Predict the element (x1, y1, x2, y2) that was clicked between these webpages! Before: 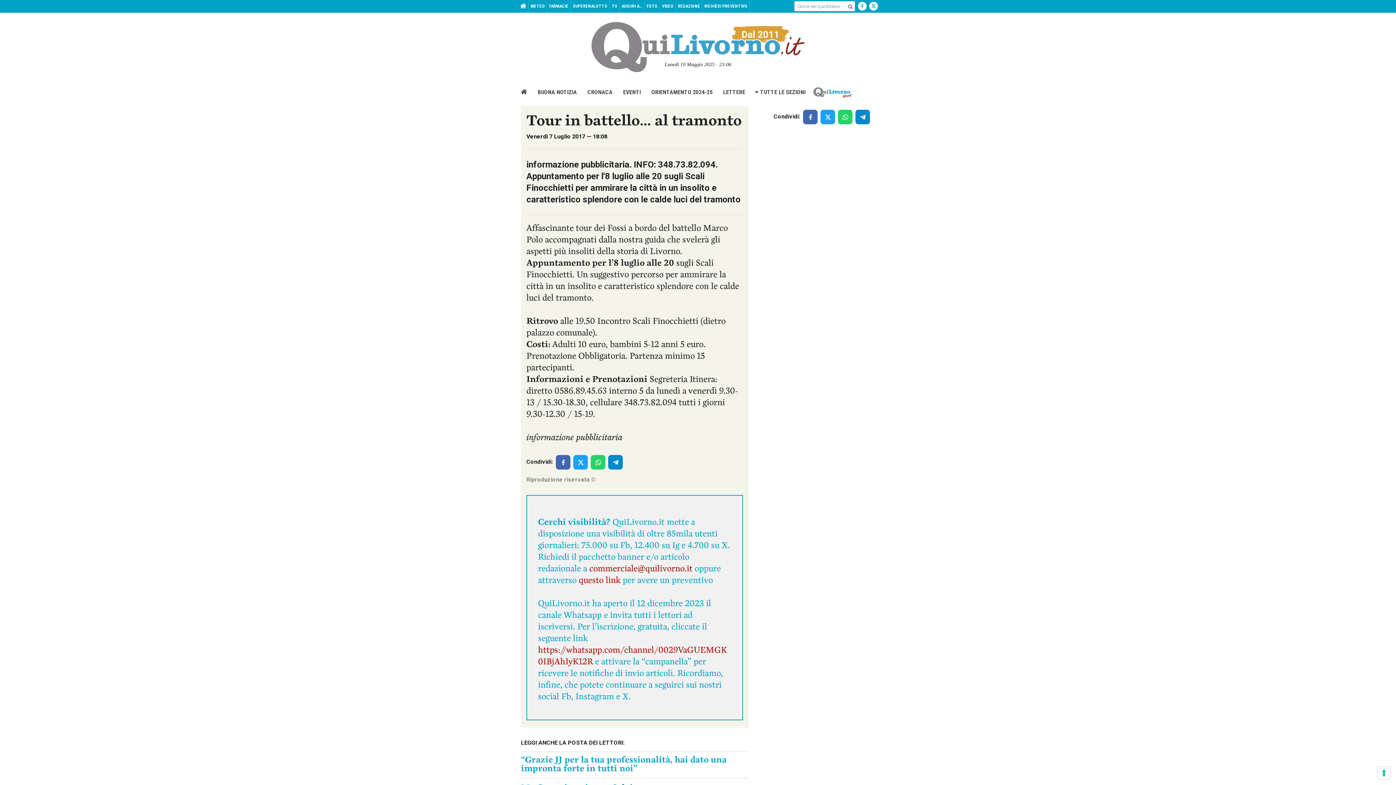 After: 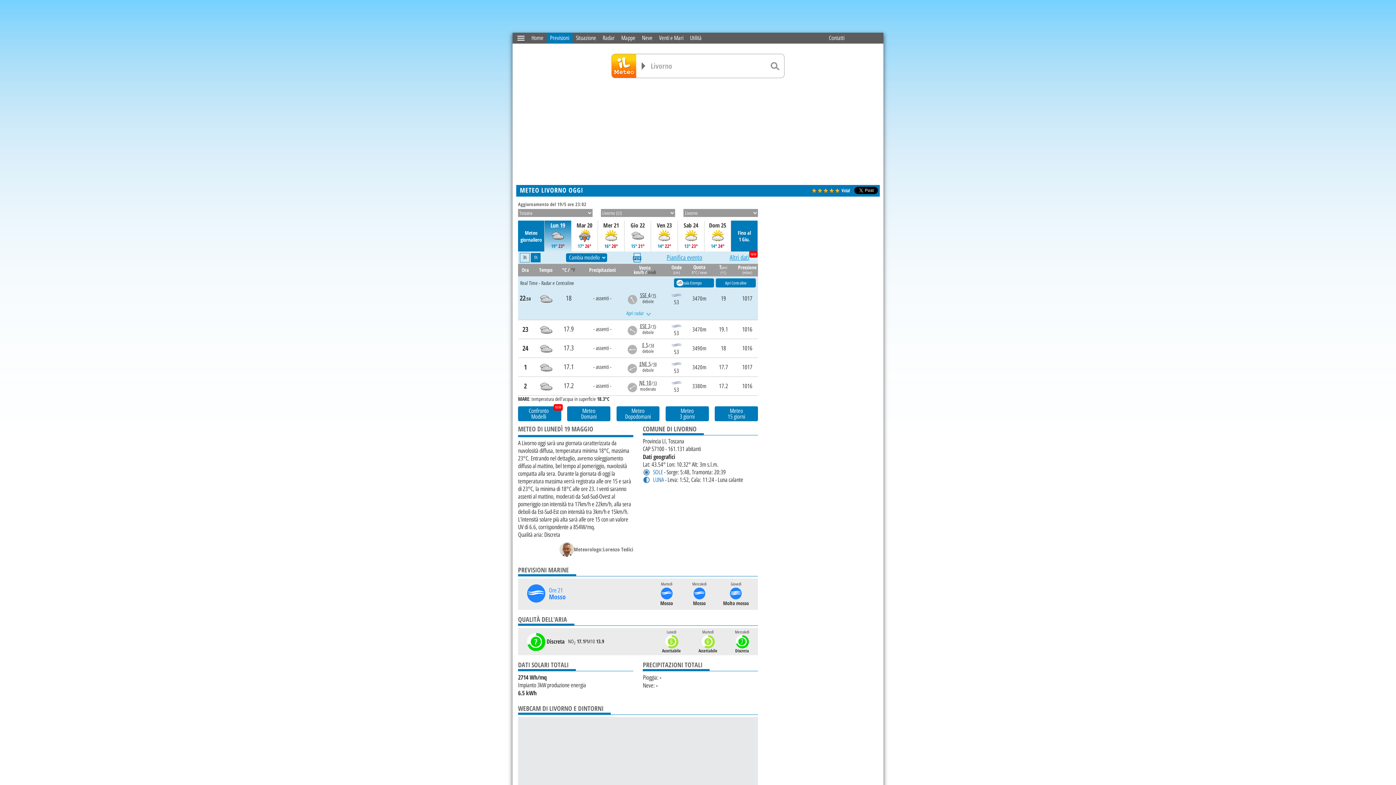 Action: bbox: (528, 0, 547, 12) label: METEO